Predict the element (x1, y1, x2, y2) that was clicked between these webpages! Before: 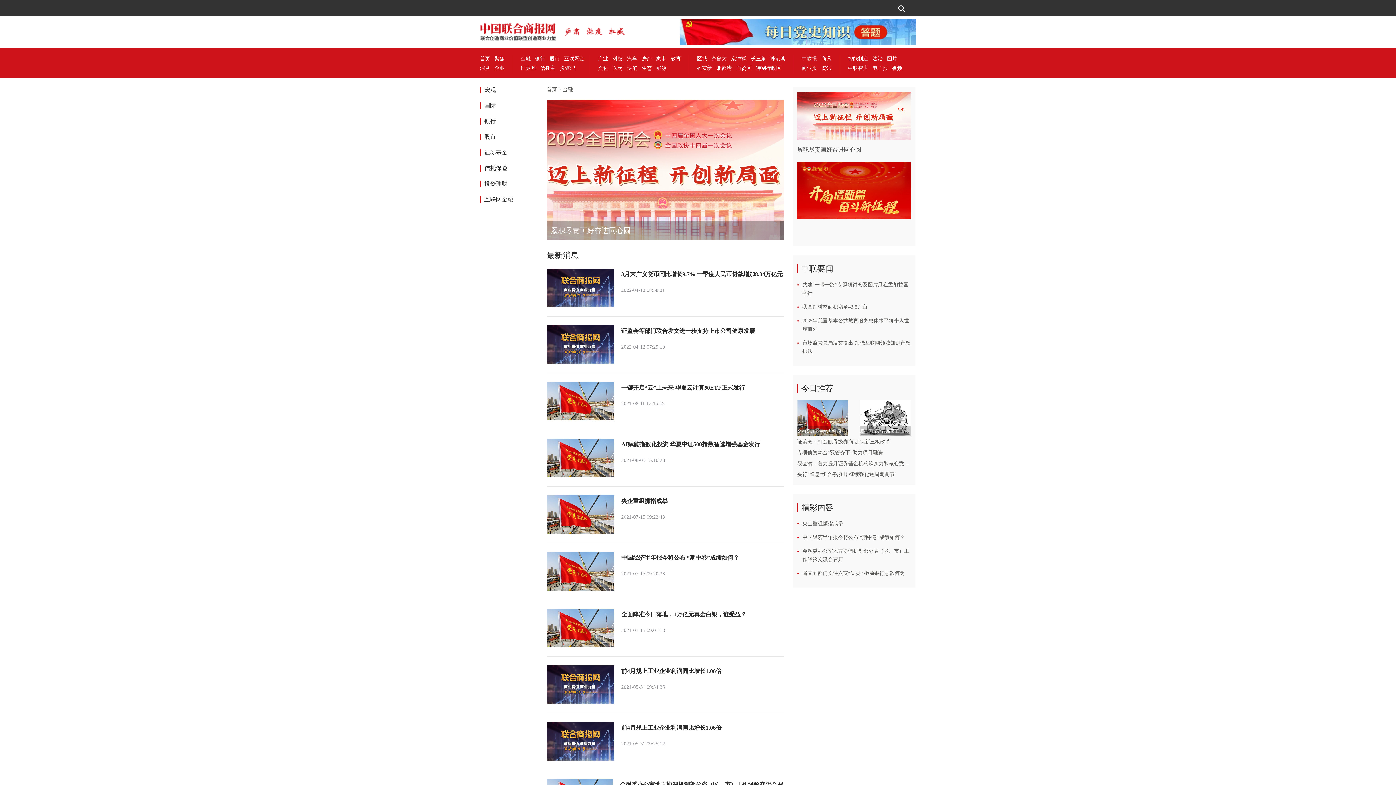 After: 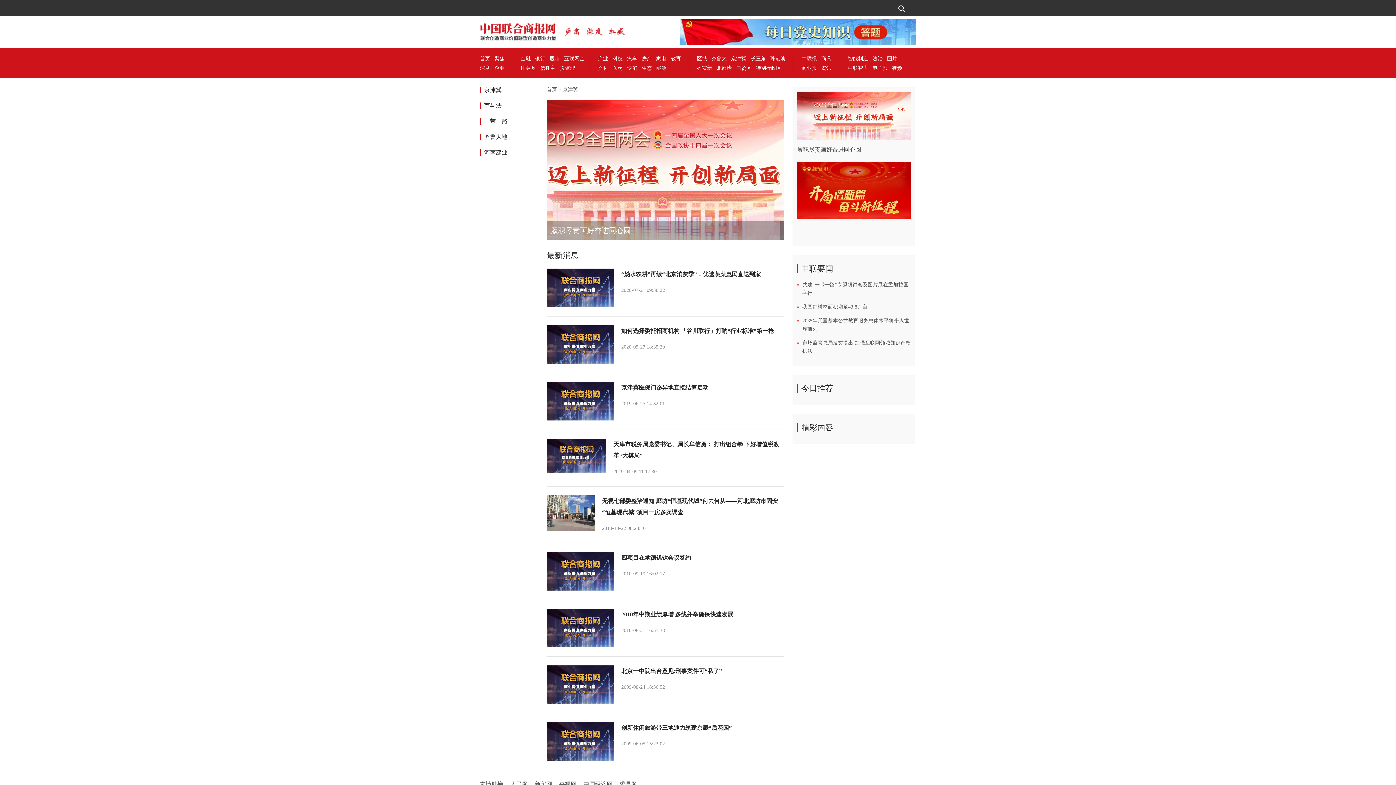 Action: bbox: (731, 56, 746, 61) label: 京津冀